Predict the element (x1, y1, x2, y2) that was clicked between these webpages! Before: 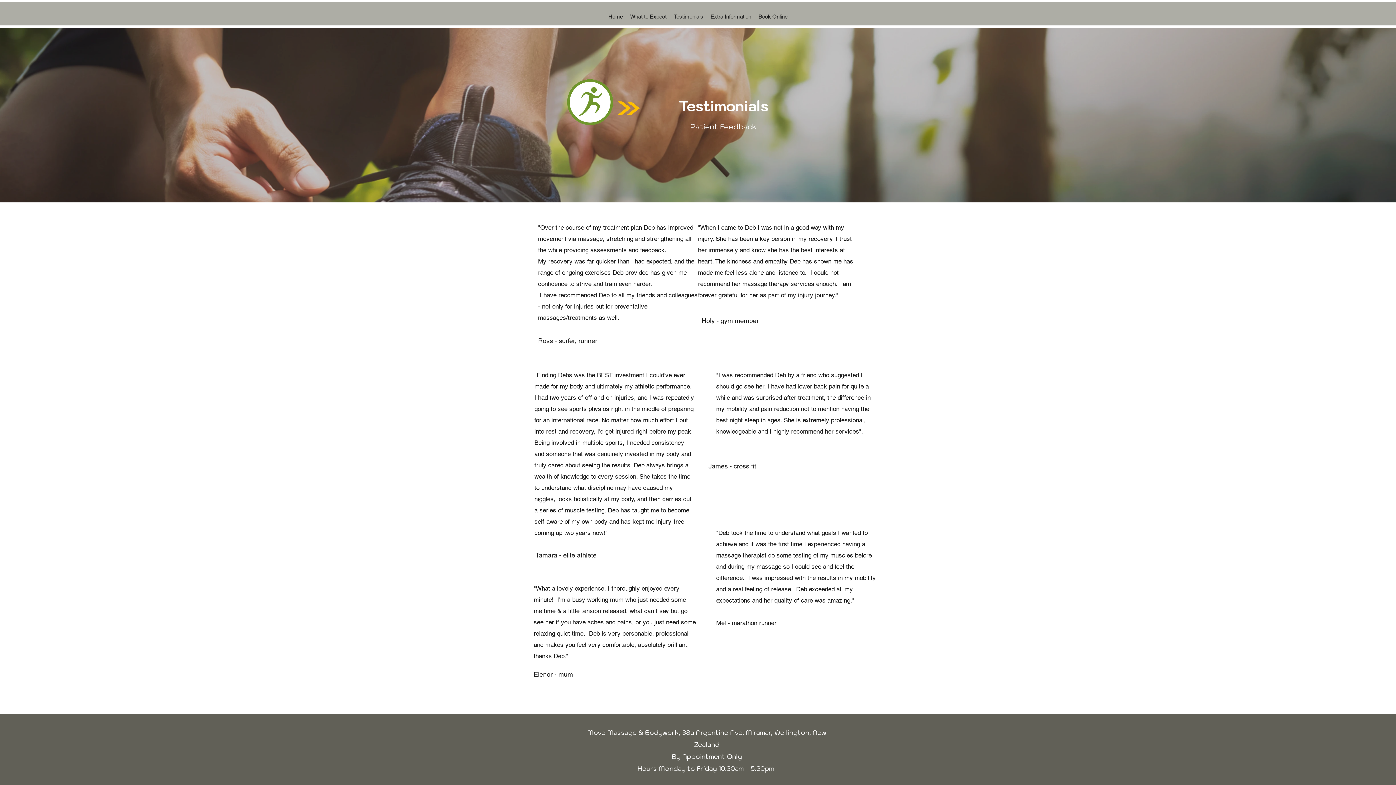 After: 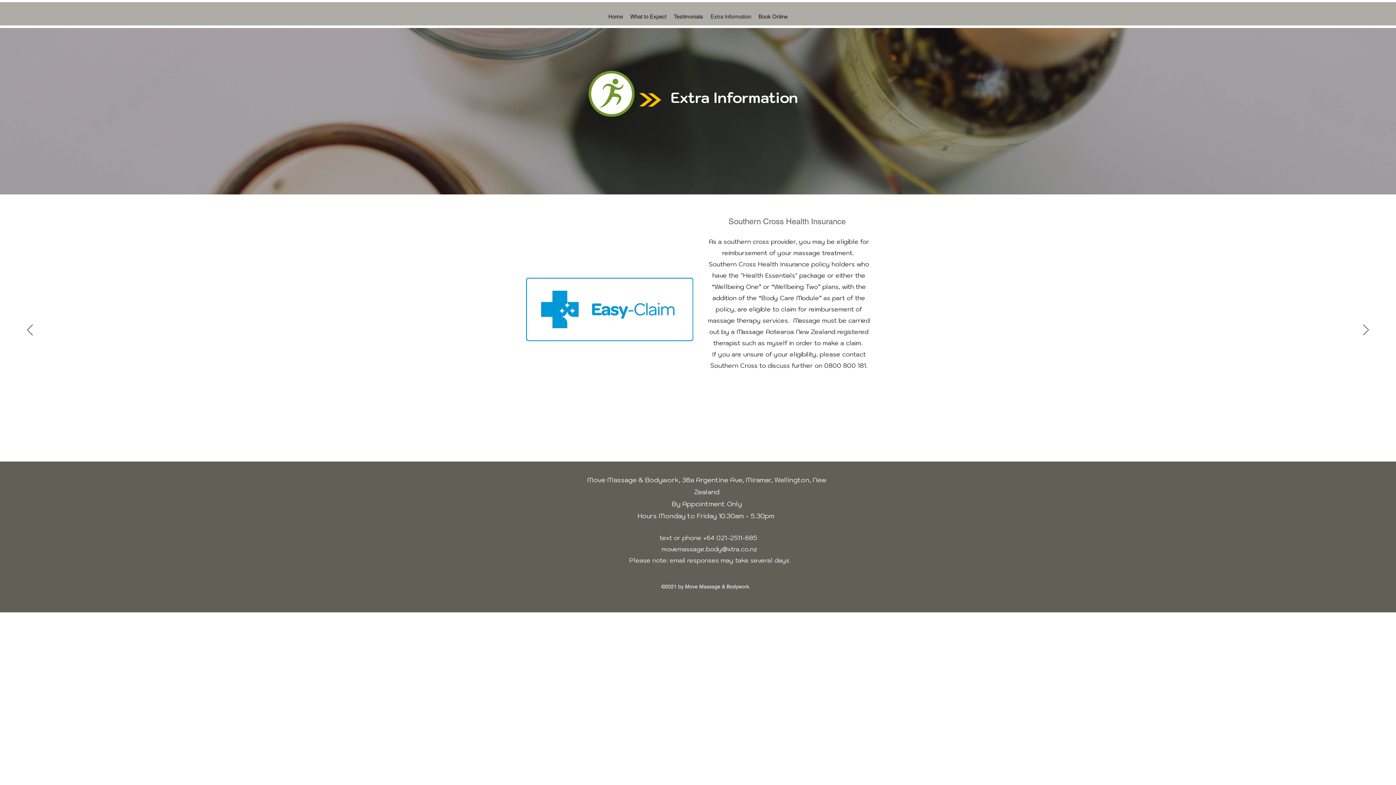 Action: label: Extra Information bbox: (707, 5, 755, 28)